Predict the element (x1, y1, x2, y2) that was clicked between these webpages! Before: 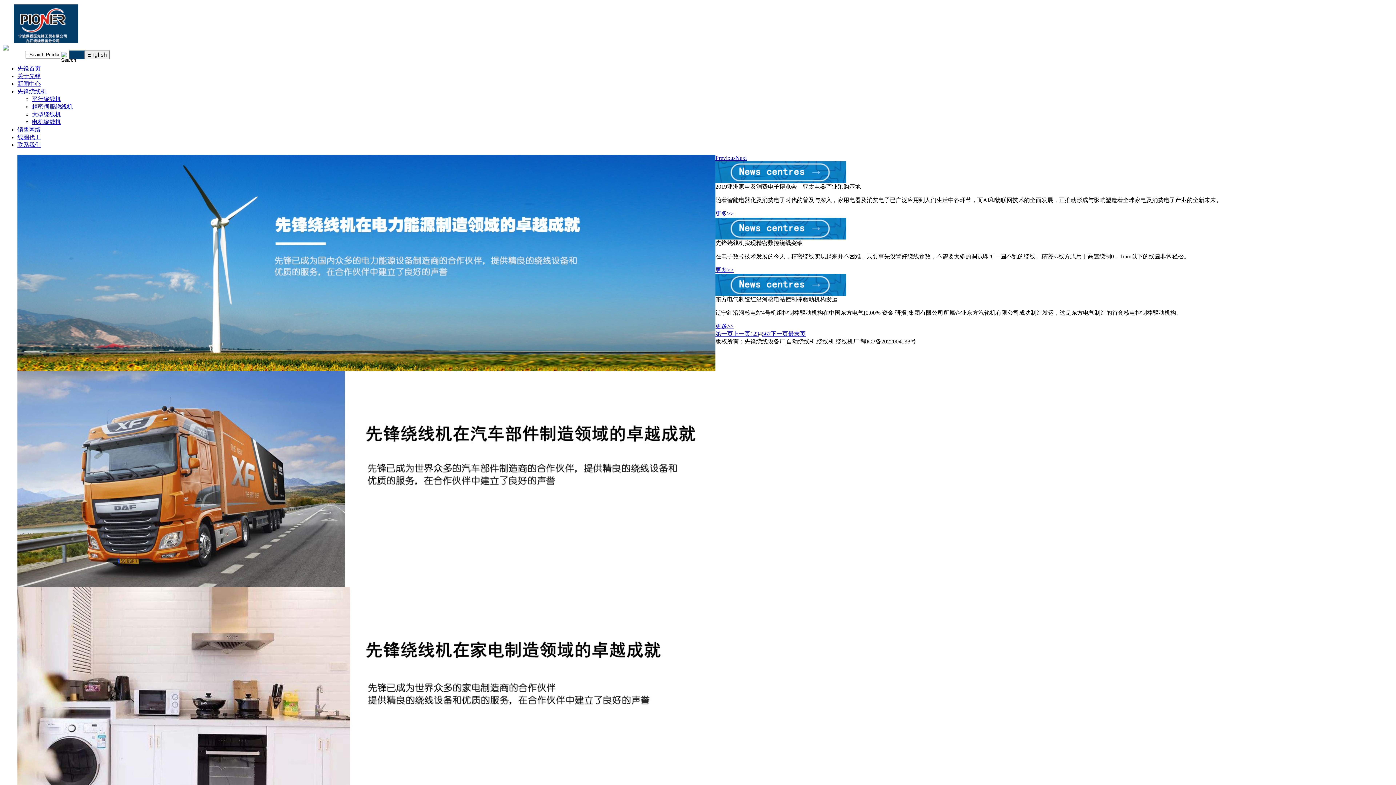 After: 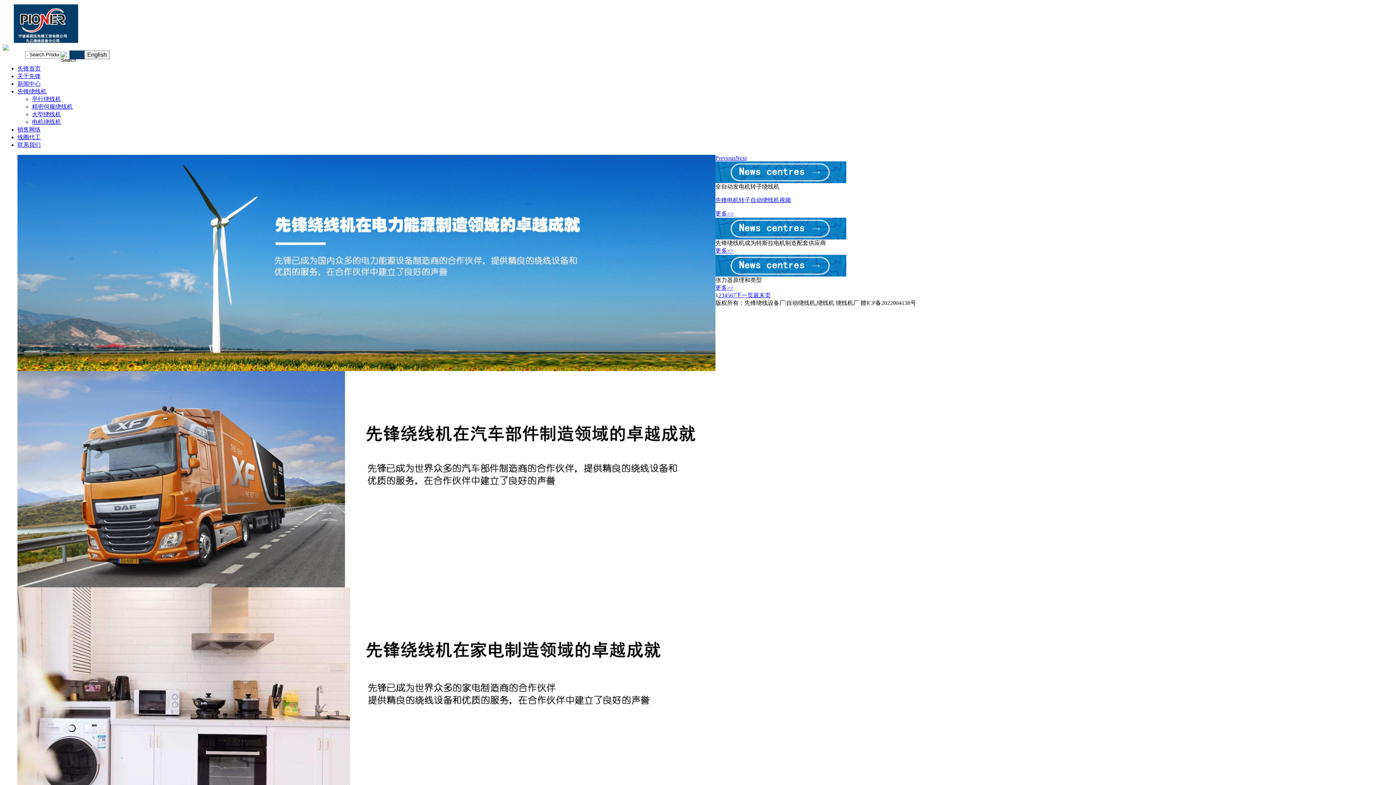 Action: label: 第一页 bbox: (715, 330, 733, 337)